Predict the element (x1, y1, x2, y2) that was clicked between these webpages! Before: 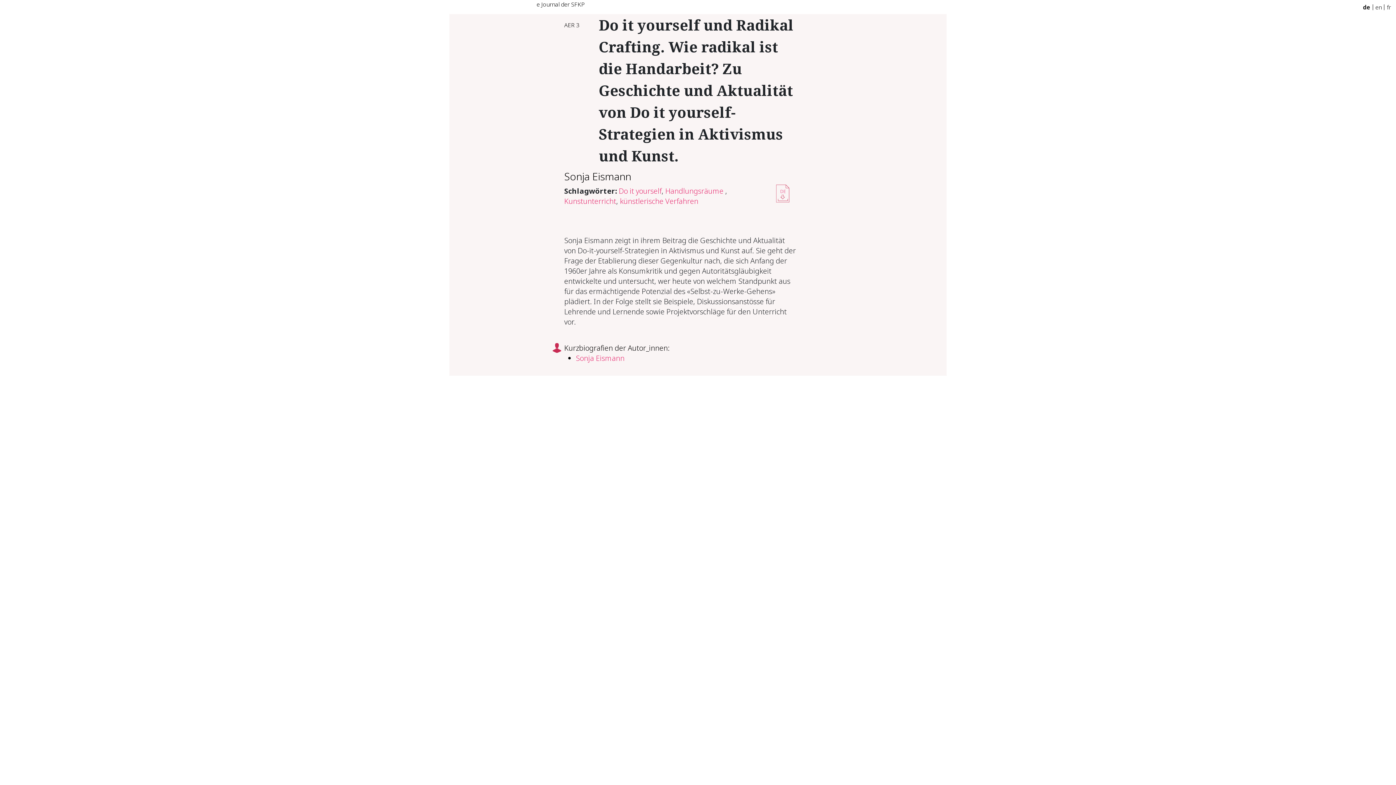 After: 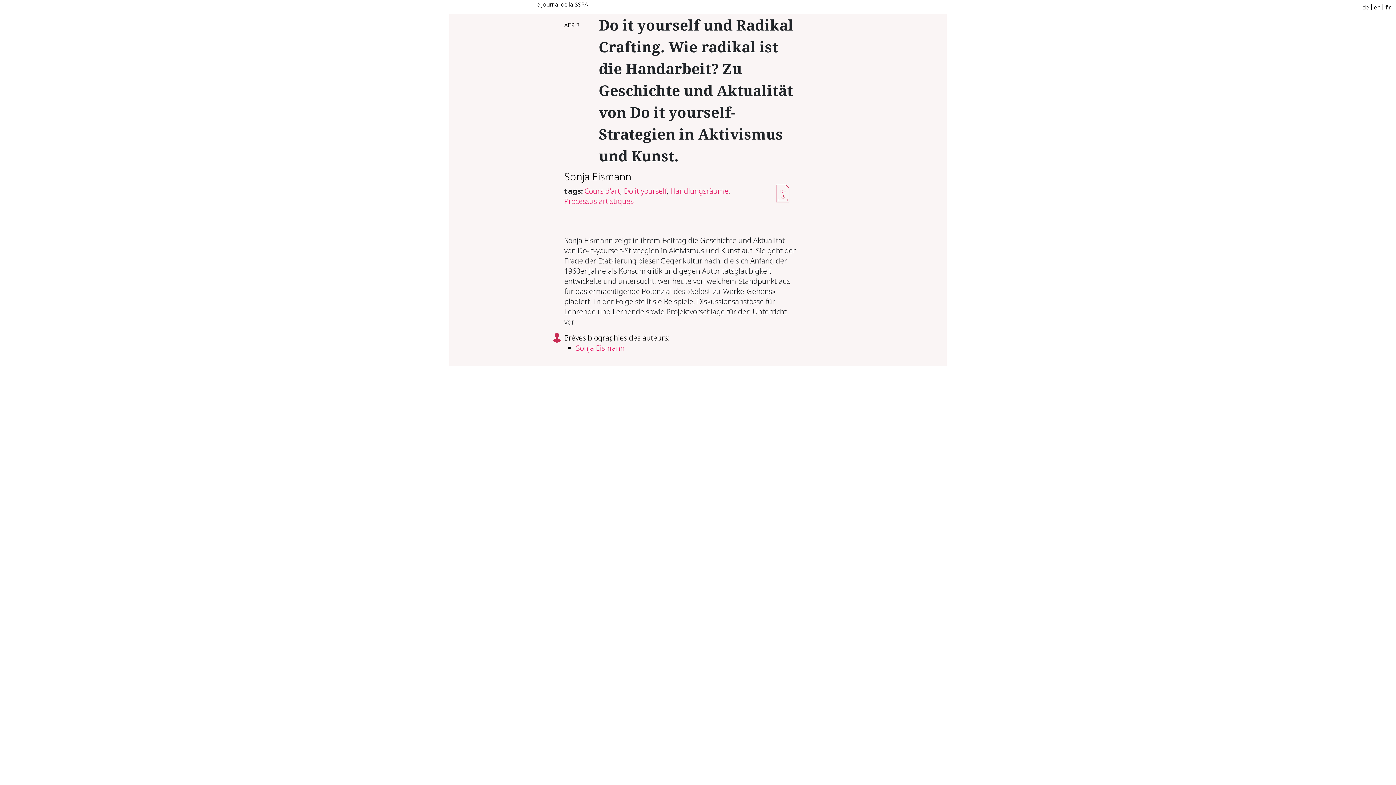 Action: bbox: (1386, 0, 1392, 14) label: fr